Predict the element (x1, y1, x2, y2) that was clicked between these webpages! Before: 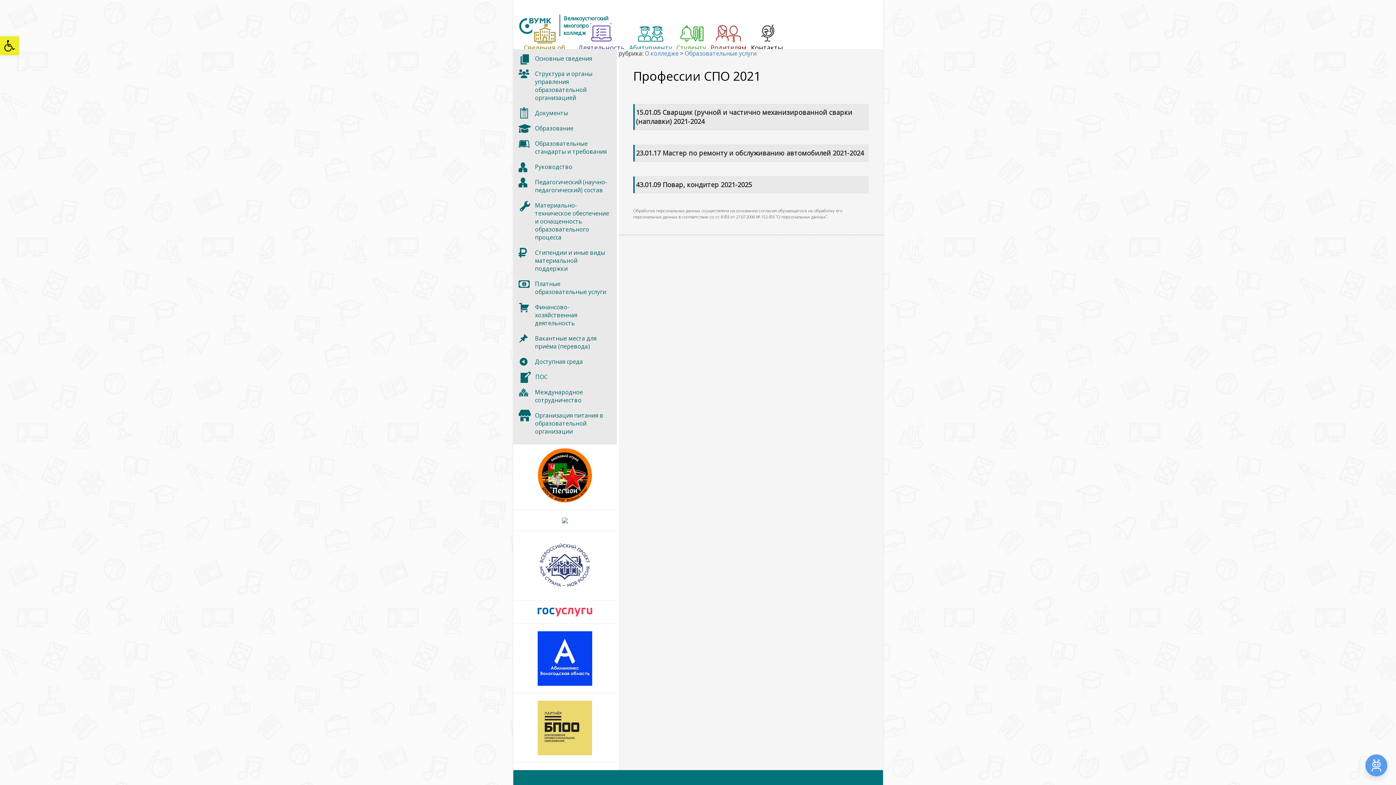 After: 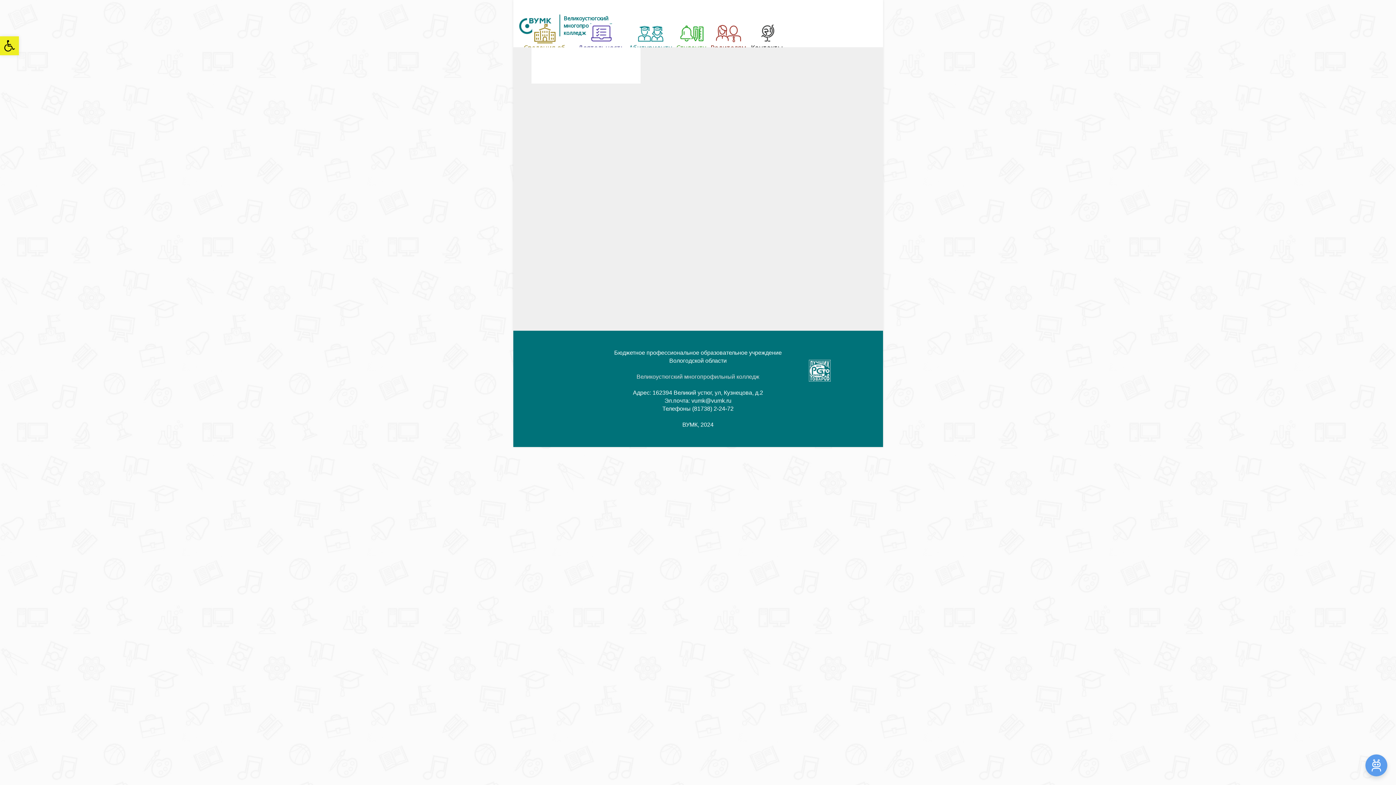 Action: label: 
Контакты bbox: (751, 21, 783, 51)